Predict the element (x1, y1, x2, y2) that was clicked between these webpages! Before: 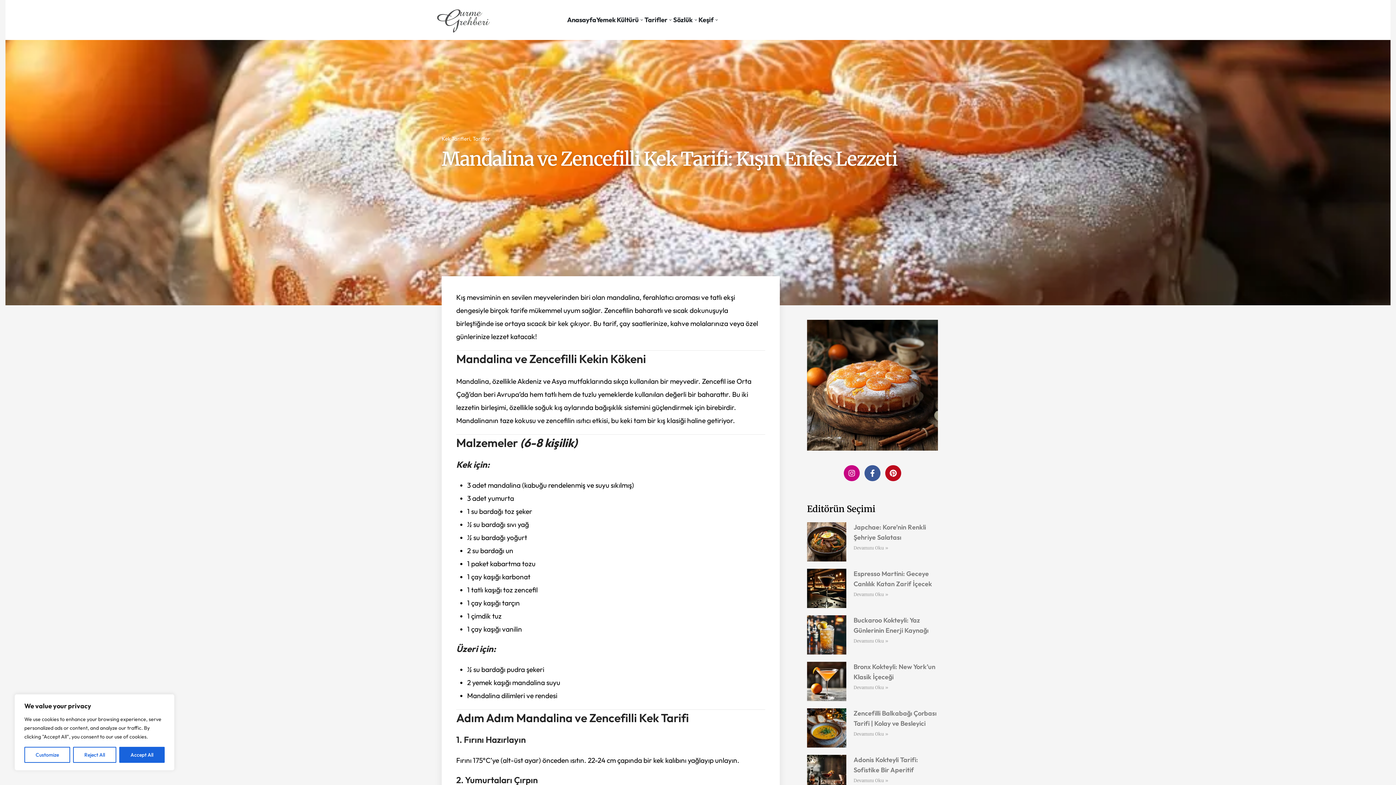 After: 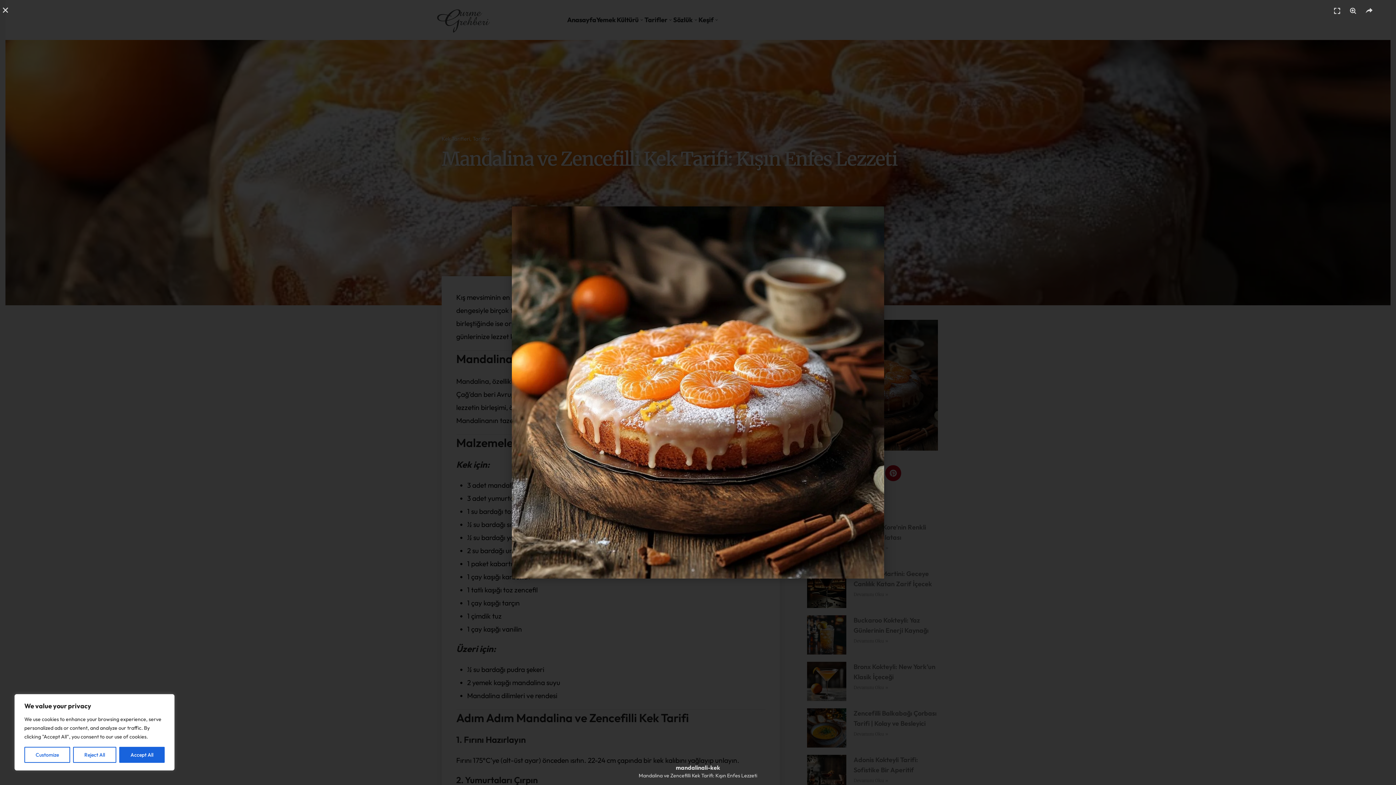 Action: bbox: (807, 320, 938, 450)